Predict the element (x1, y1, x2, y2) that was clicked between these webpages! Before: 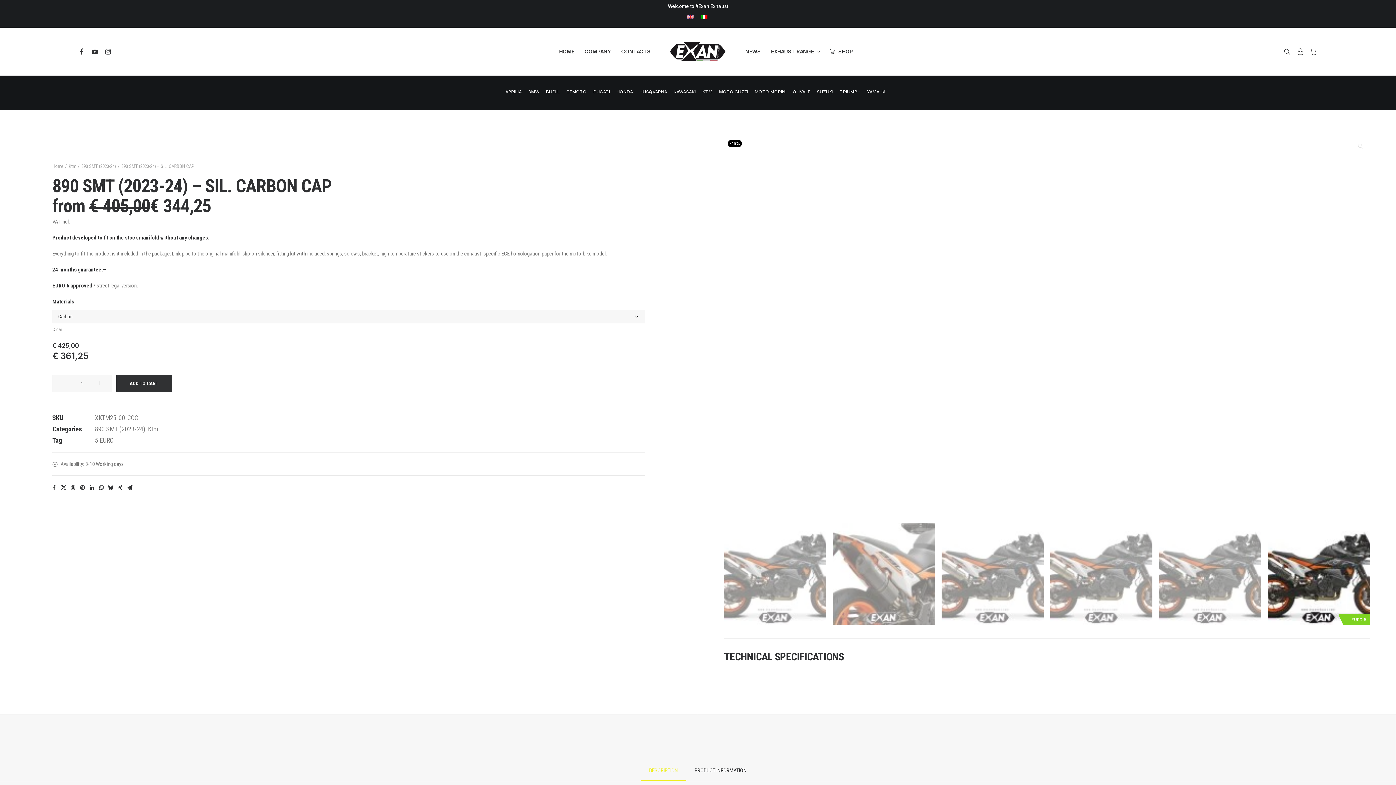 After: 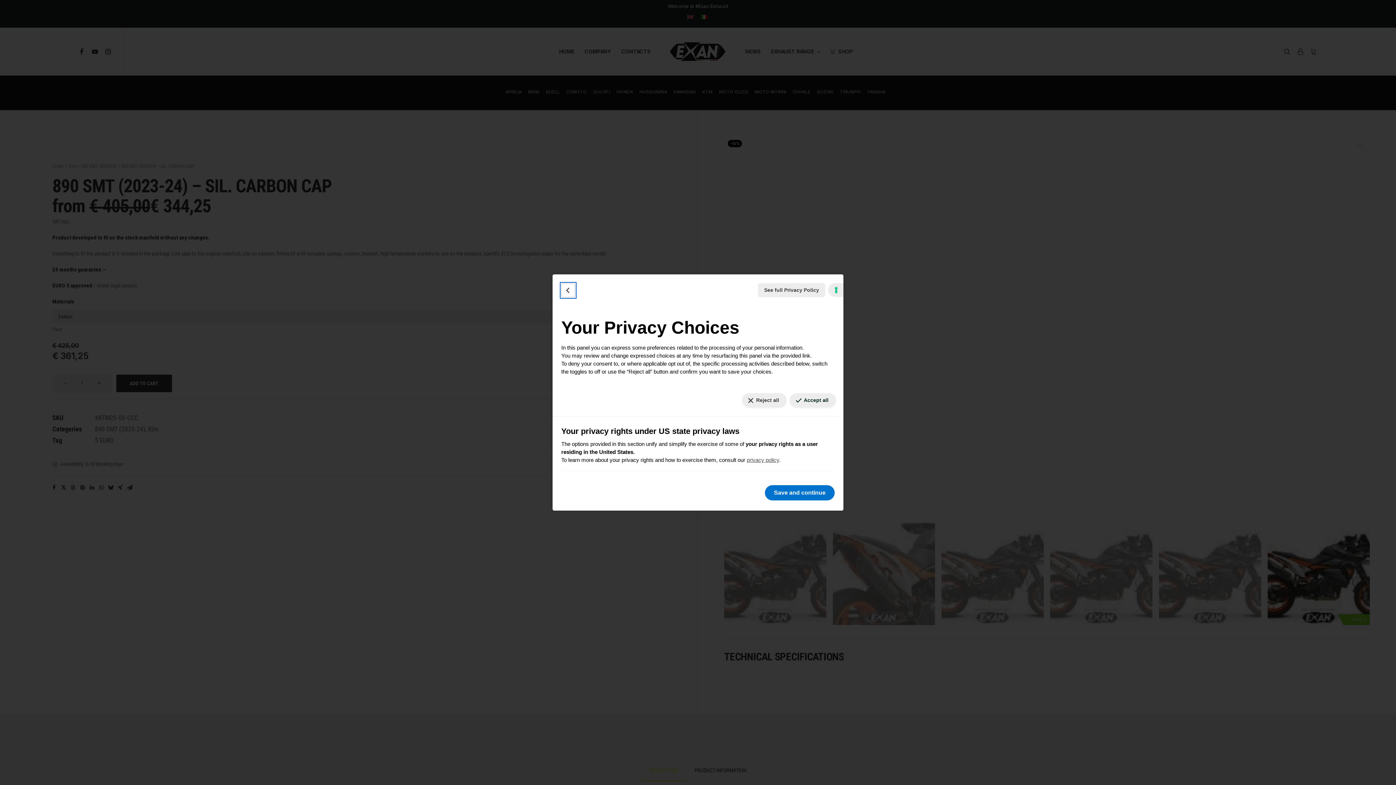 Action: label: Your consent preferences for tracking technologies bbox: (1386, 778, 1390, 779)